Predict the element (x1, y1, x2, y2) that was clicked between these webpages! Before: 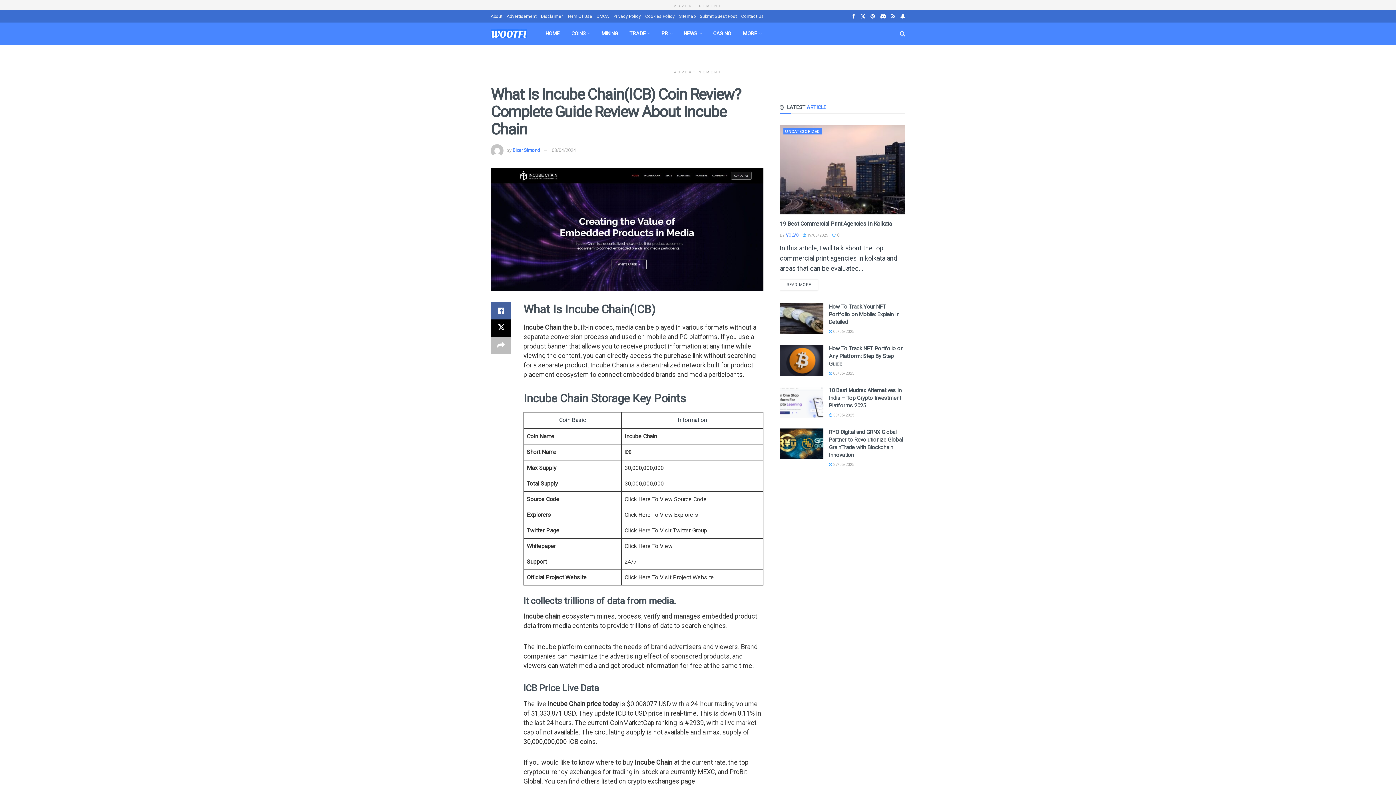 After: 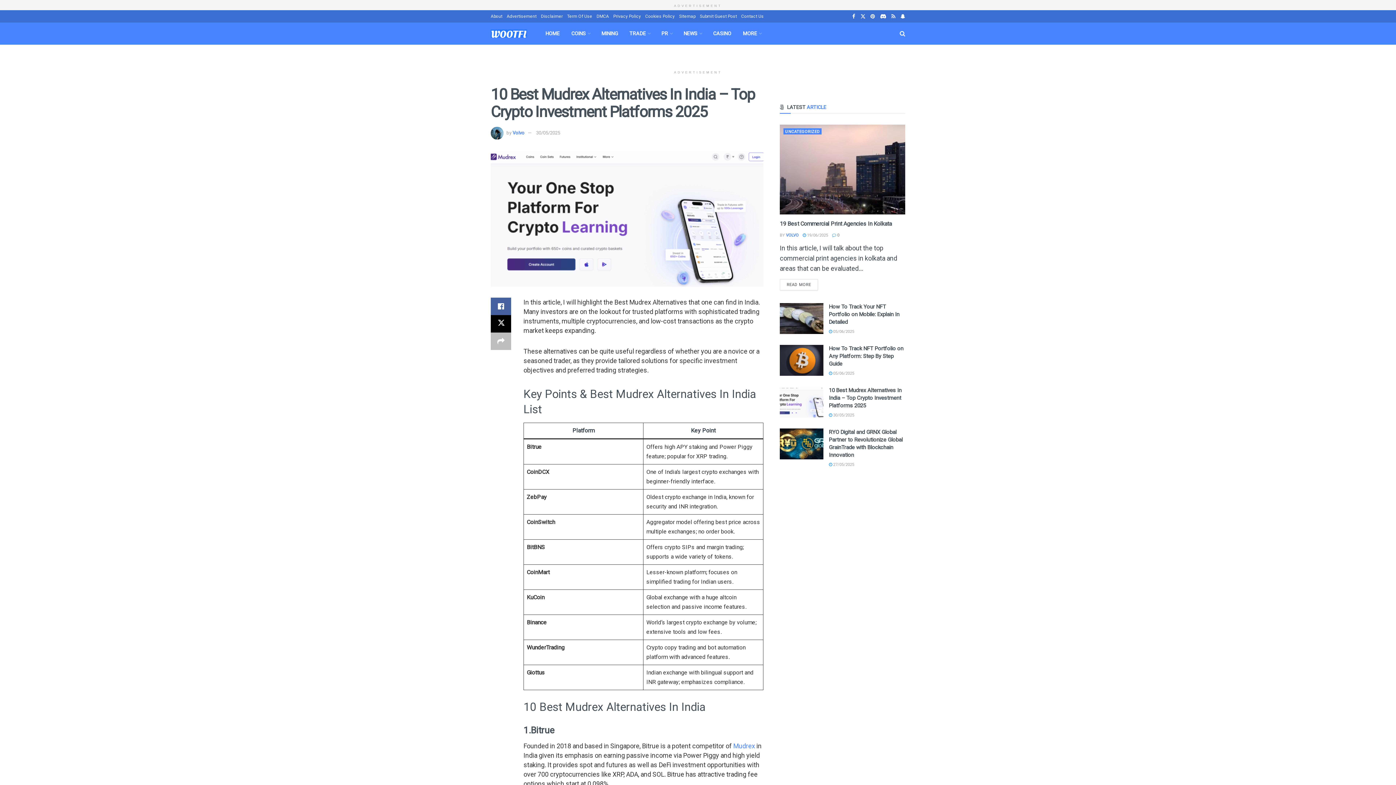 Action: label: Read article: 10 Best Mudrex Alternatives In India – Top Crypto Investment Platforms 2025 bbox: (780, 386, 823, 417)